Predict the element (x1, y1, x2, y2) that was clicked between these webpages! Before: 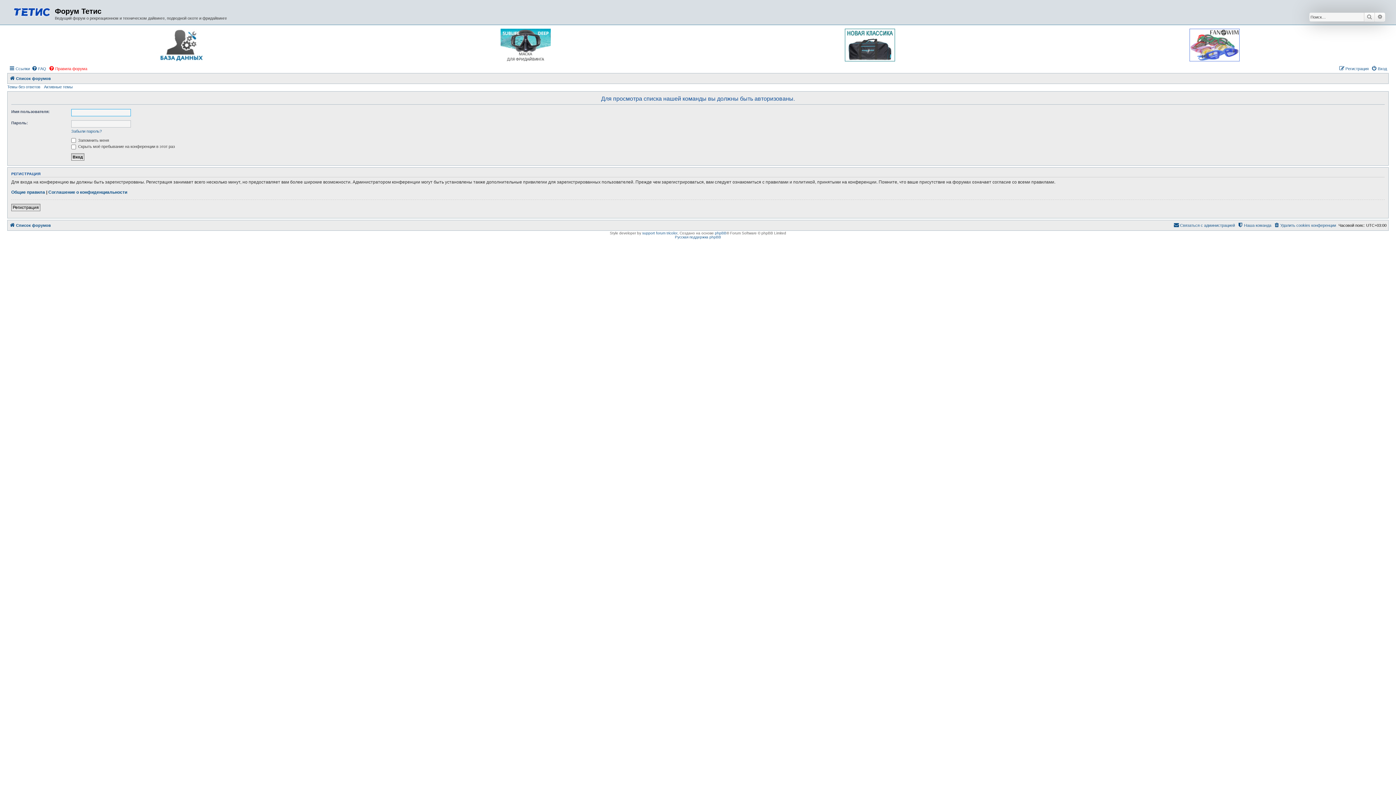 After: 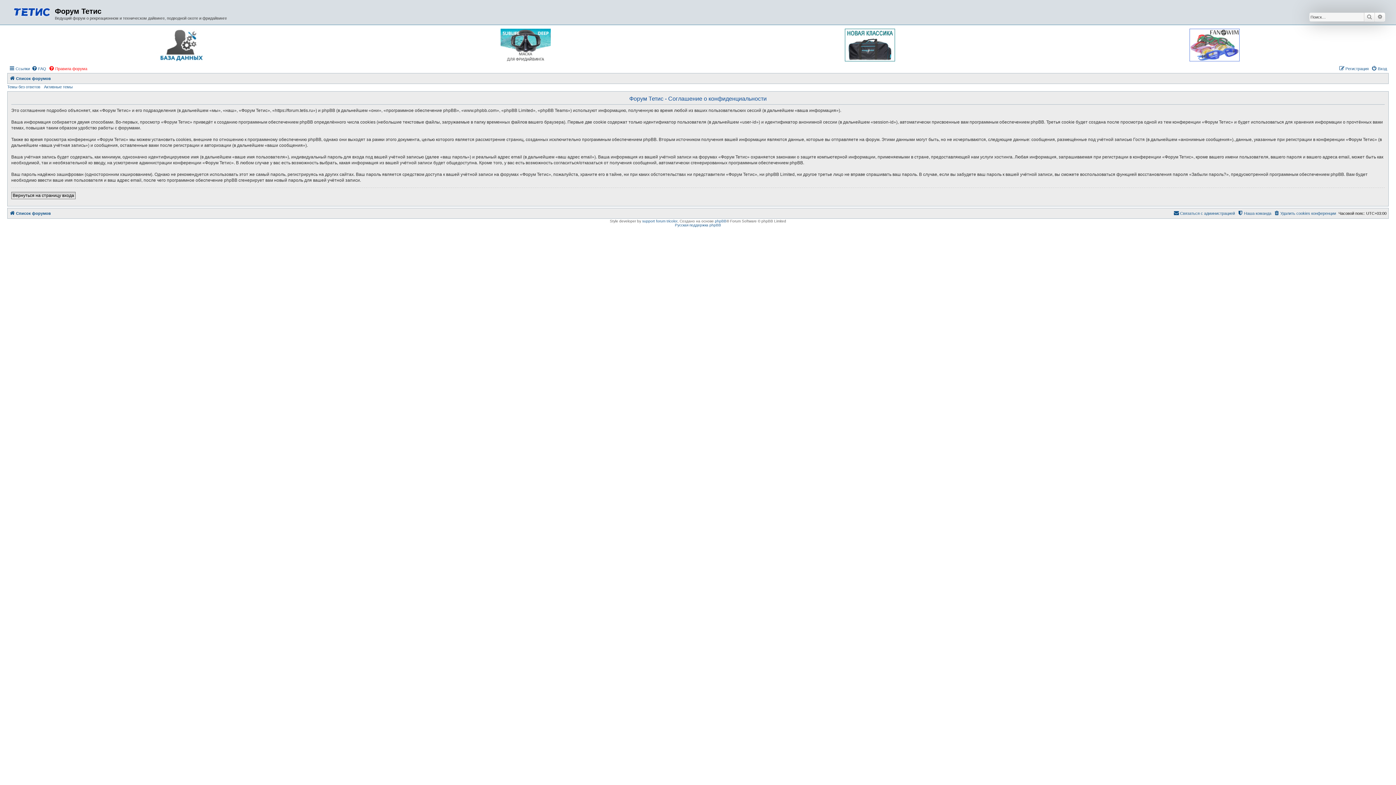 Action: bbox: (48, 189, 127, 195) label: Соглашение о конфиденциальности